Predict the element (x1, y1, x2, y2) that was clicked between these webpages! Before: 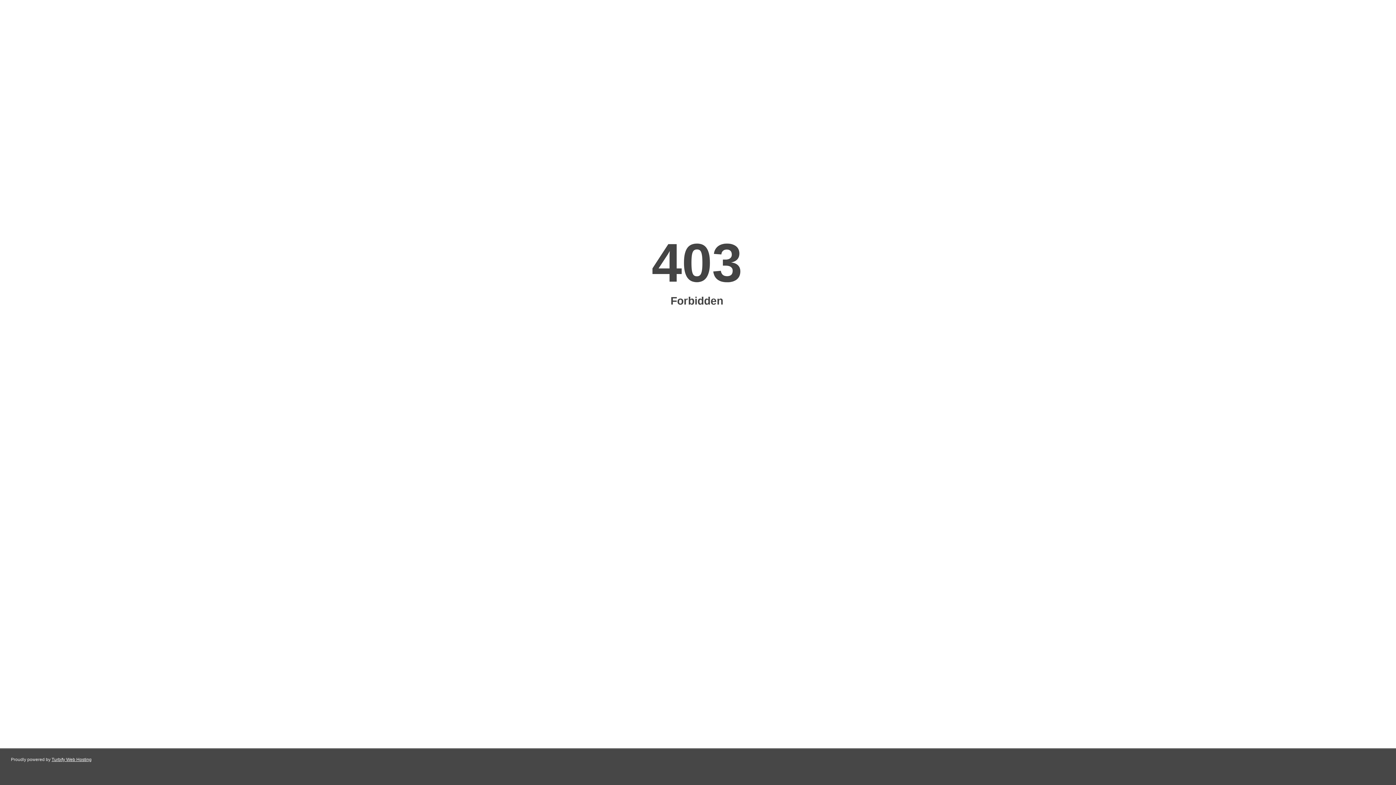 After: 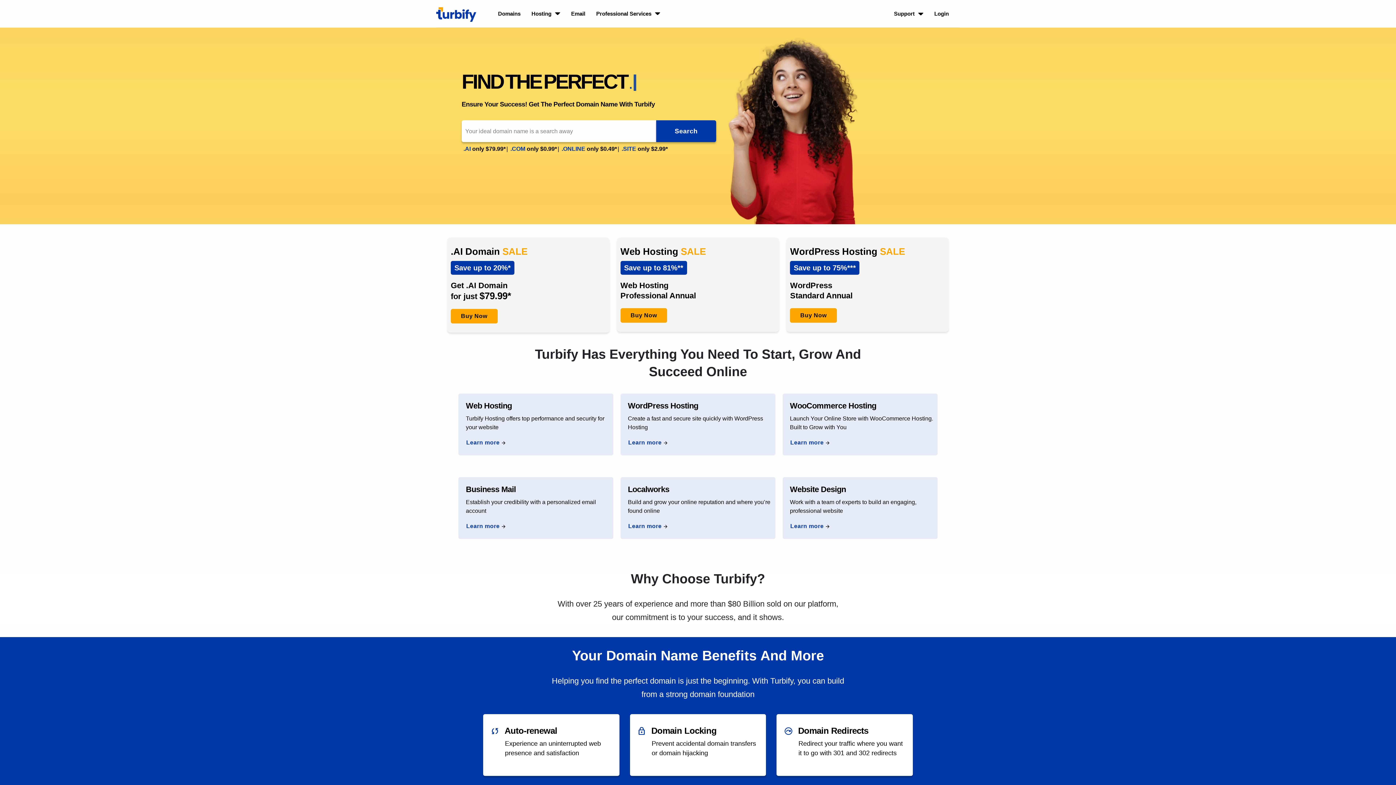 Action: bbox: (51, 757, 91, 762) label: Turbify Web Hosting